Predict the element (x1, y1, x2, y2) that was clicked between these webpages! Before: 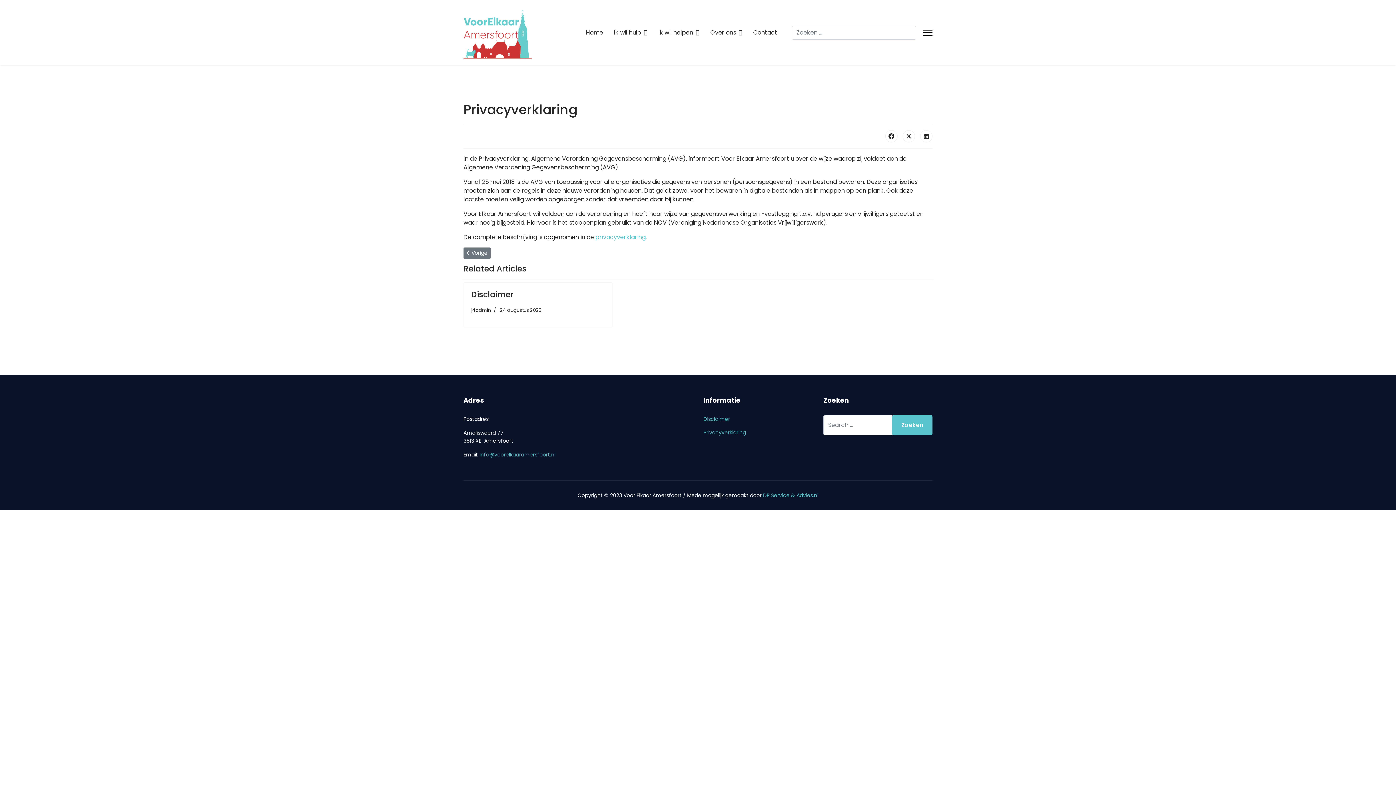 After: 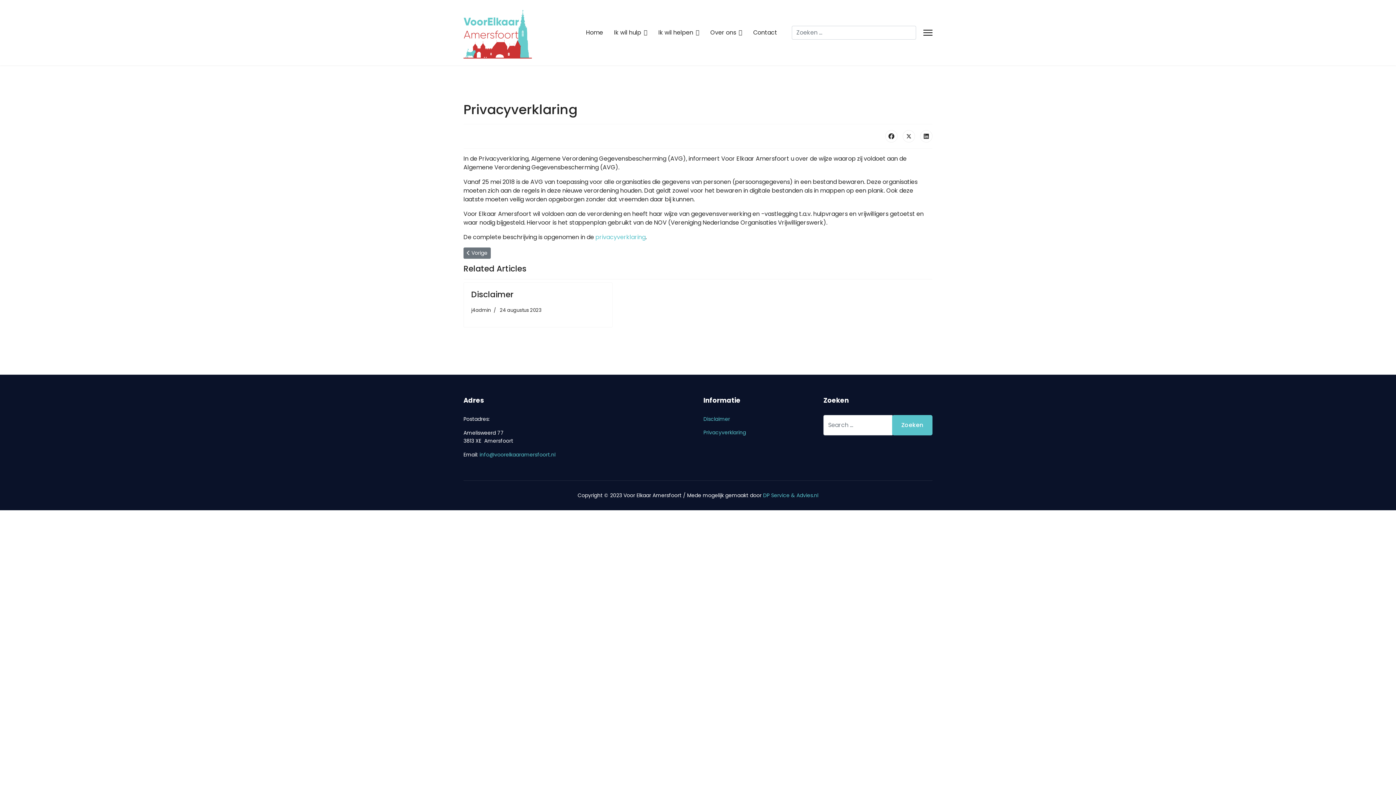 Action: label: Privacyverklaring bbox: (703, 428, 812, 436)